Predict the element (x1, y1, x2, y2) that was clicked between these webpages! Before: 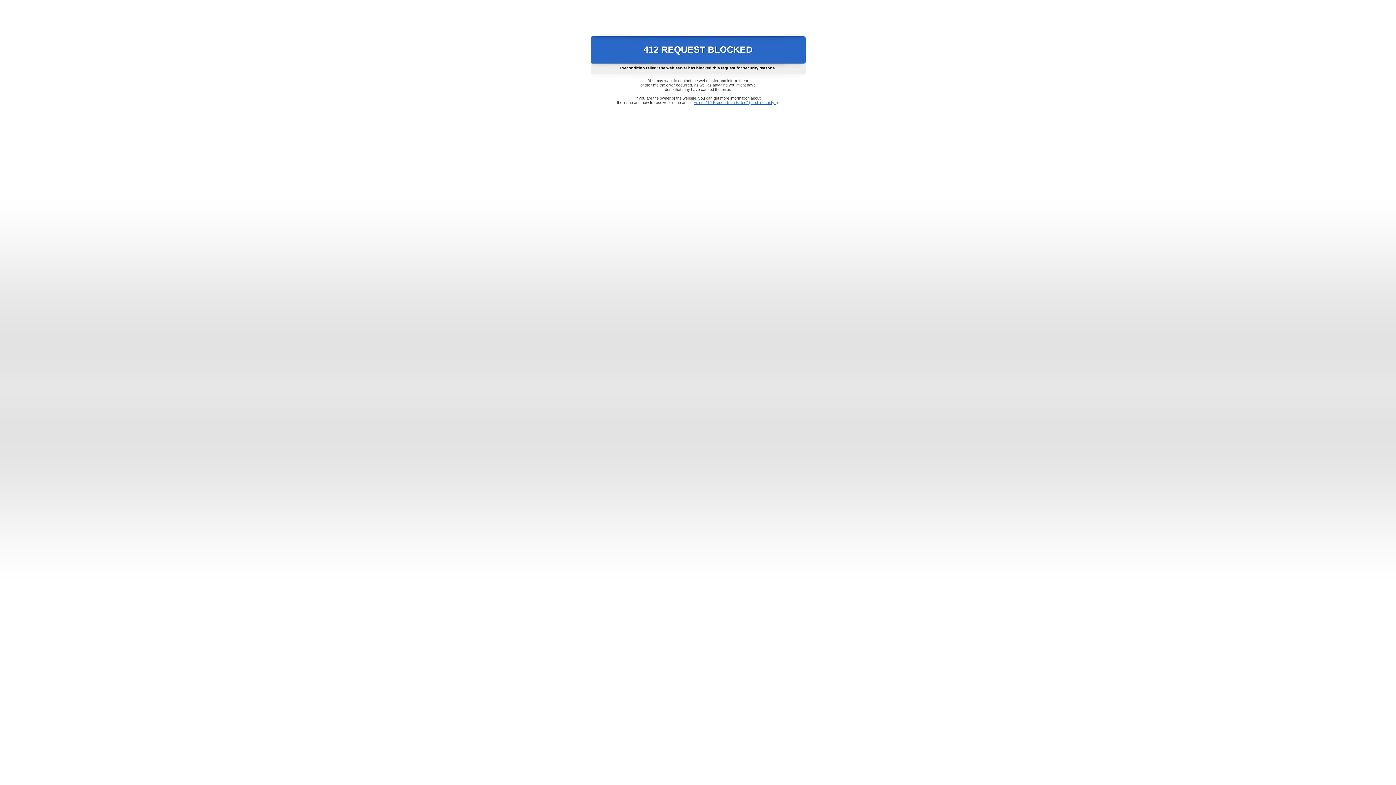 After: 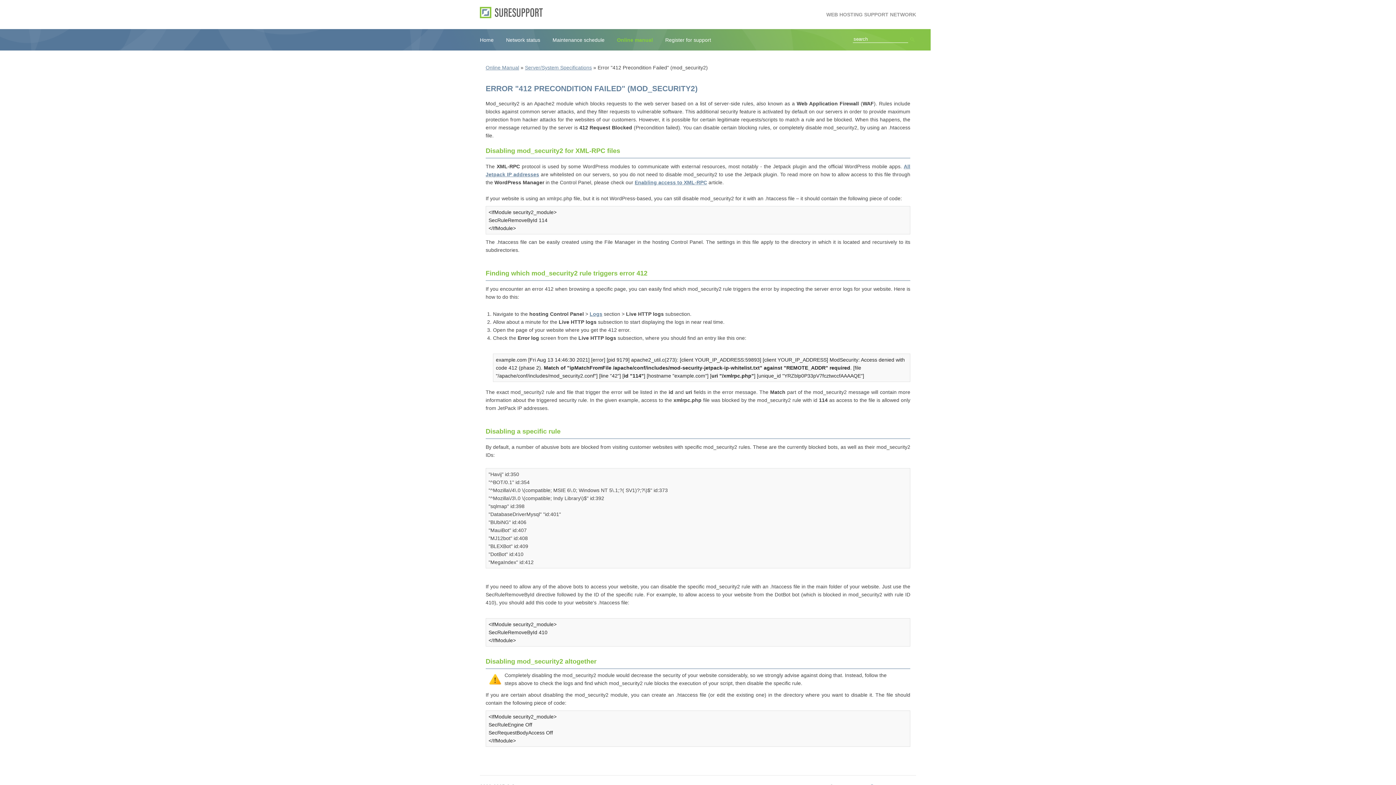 Action: bbox: (693, 100, 778, 104) label: Error "412 Precondition Failed" (mod_security2)